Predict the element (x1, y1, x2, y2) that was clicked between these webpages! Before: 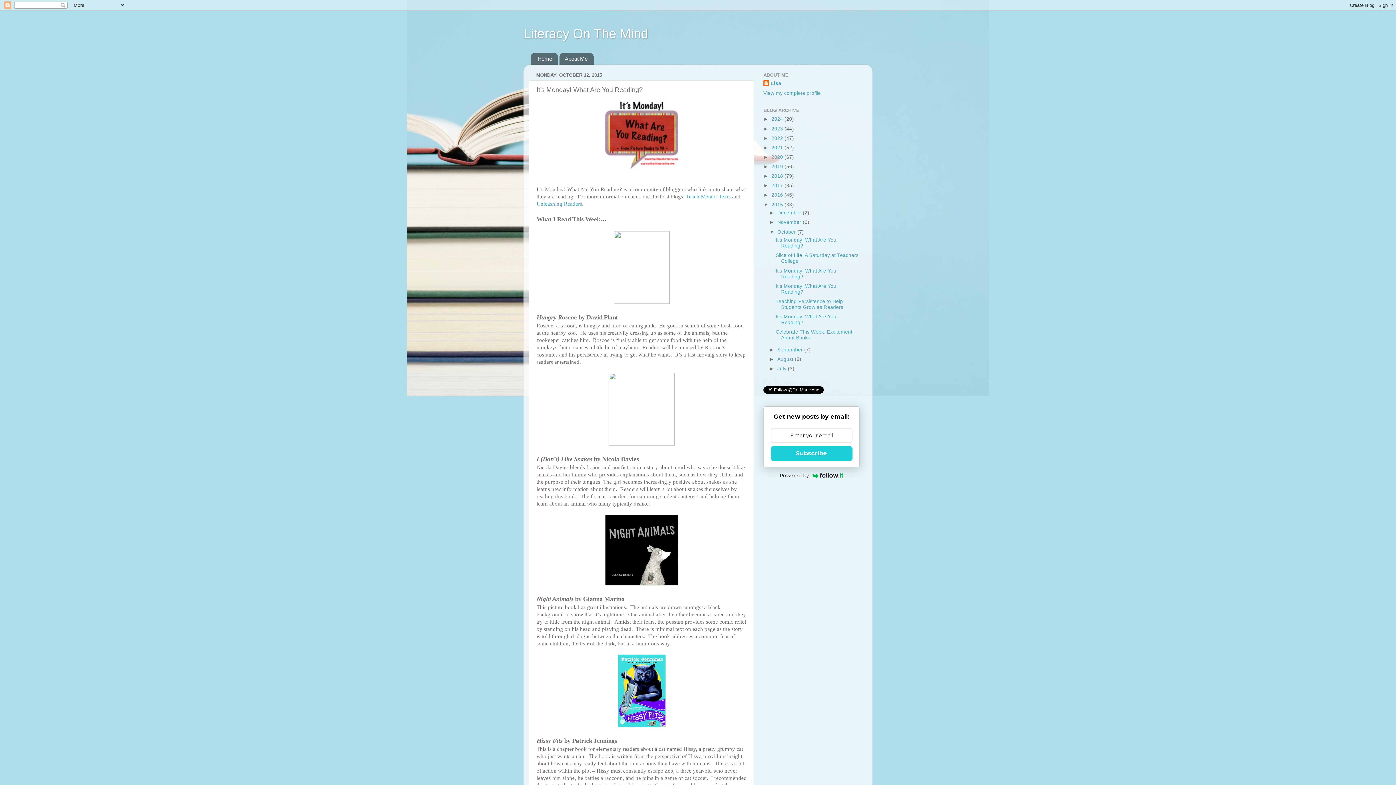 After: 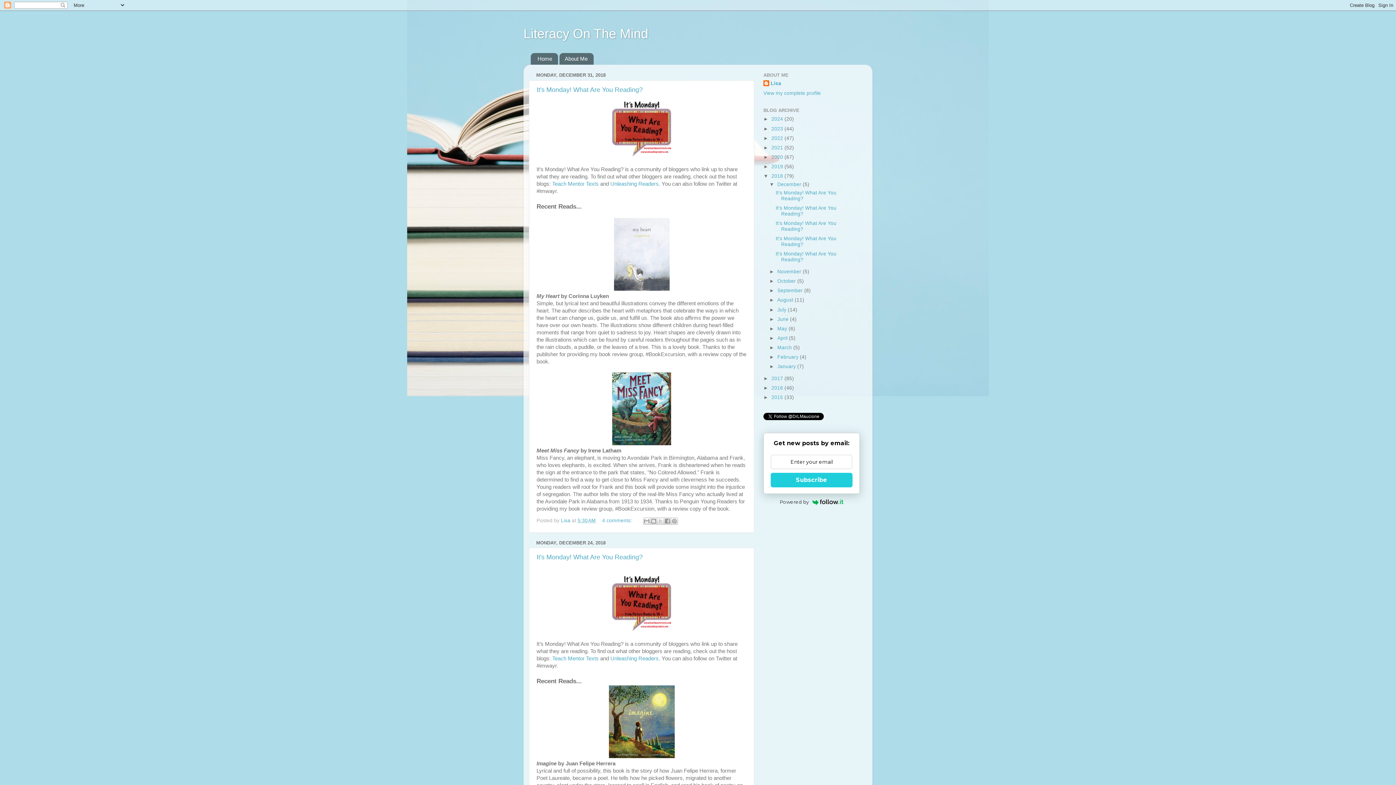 Action: label: 2018  bbox: (771, 173, 784, 178)